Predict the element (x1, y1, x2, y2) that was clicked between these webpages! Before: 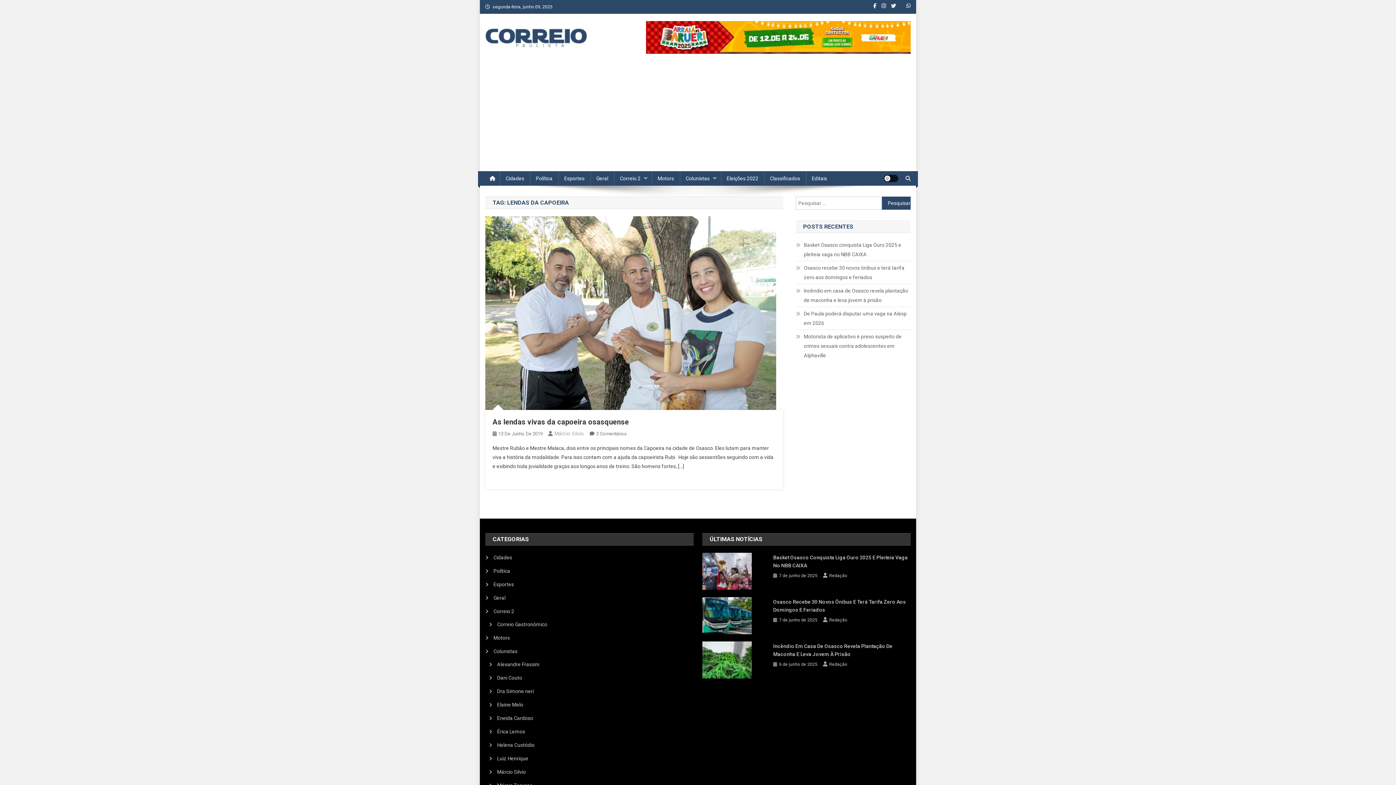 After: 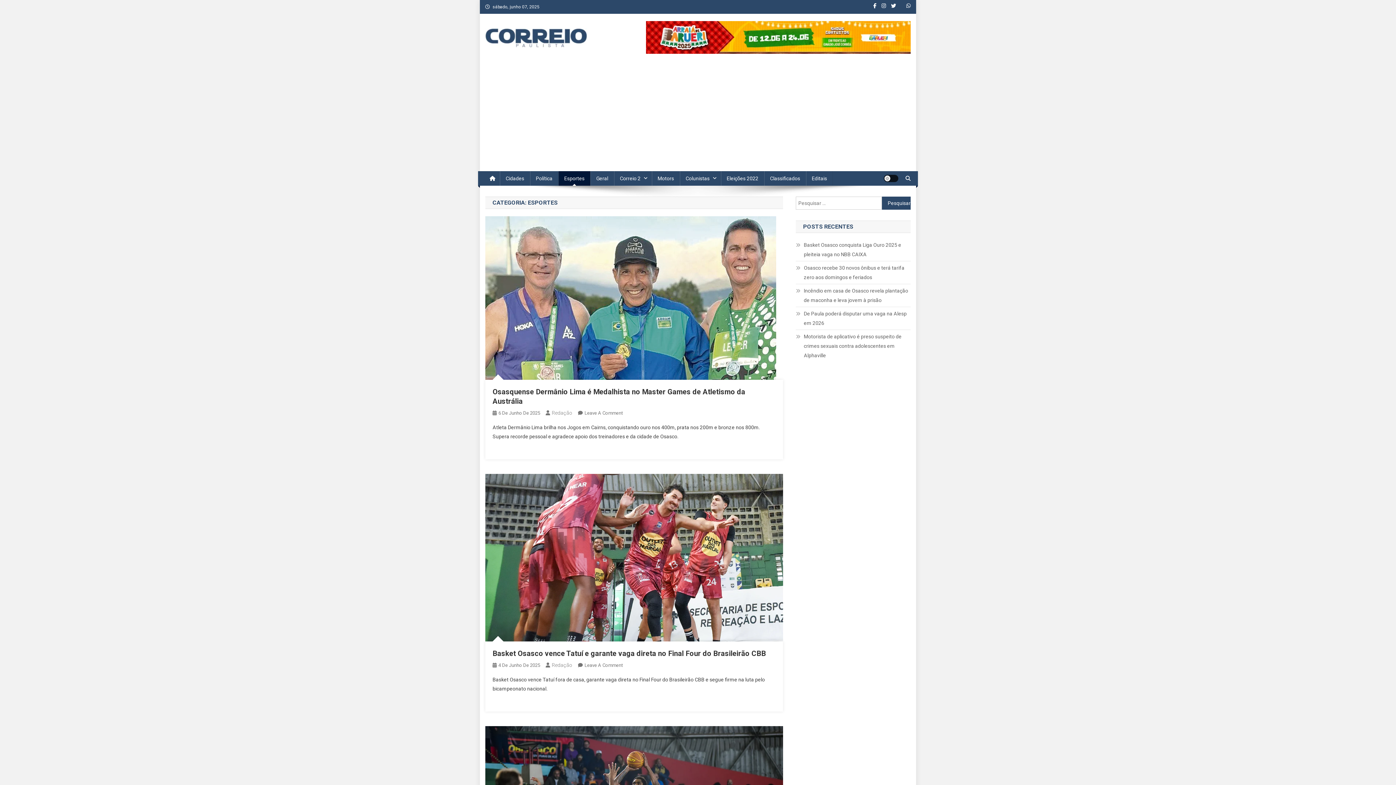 Action: label: Esportes bbox: (485, 580, 513, 589)